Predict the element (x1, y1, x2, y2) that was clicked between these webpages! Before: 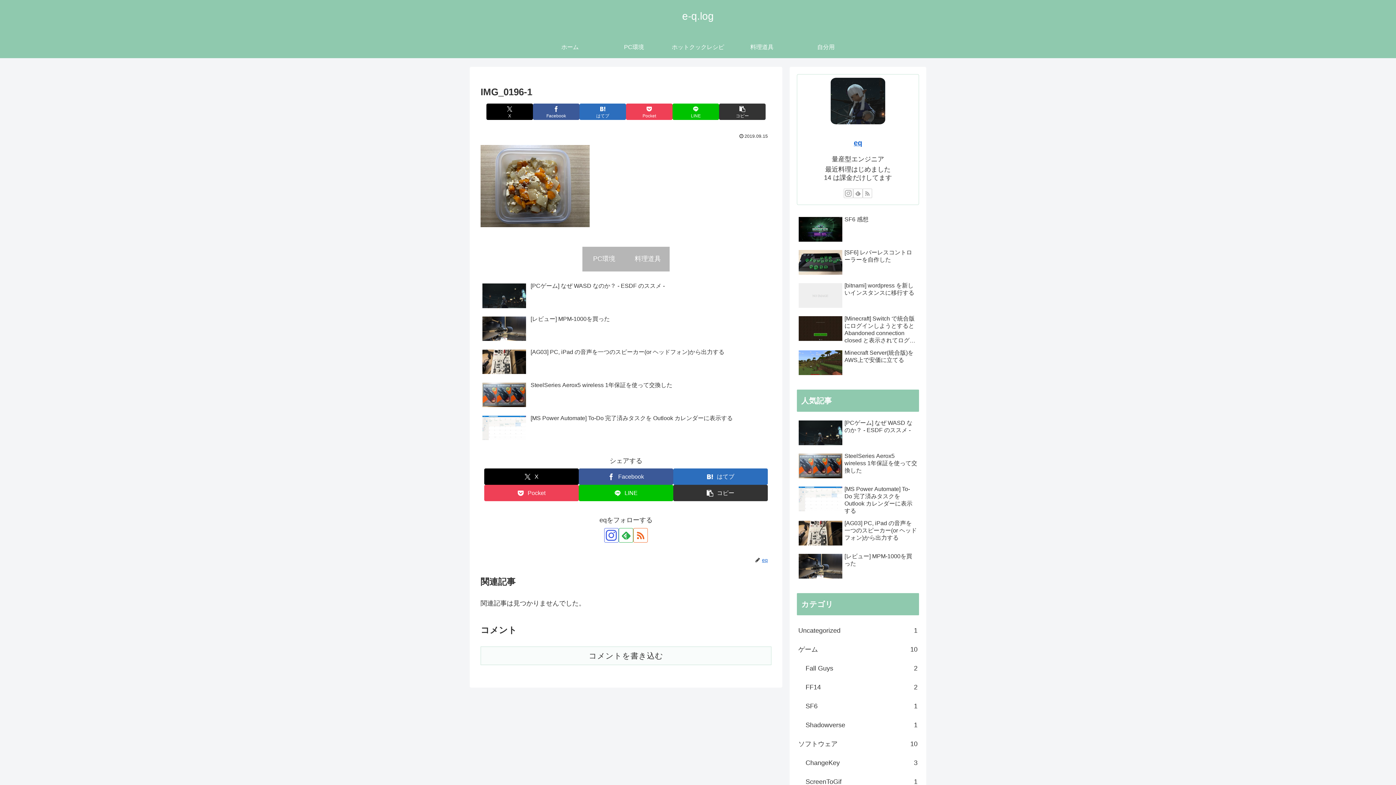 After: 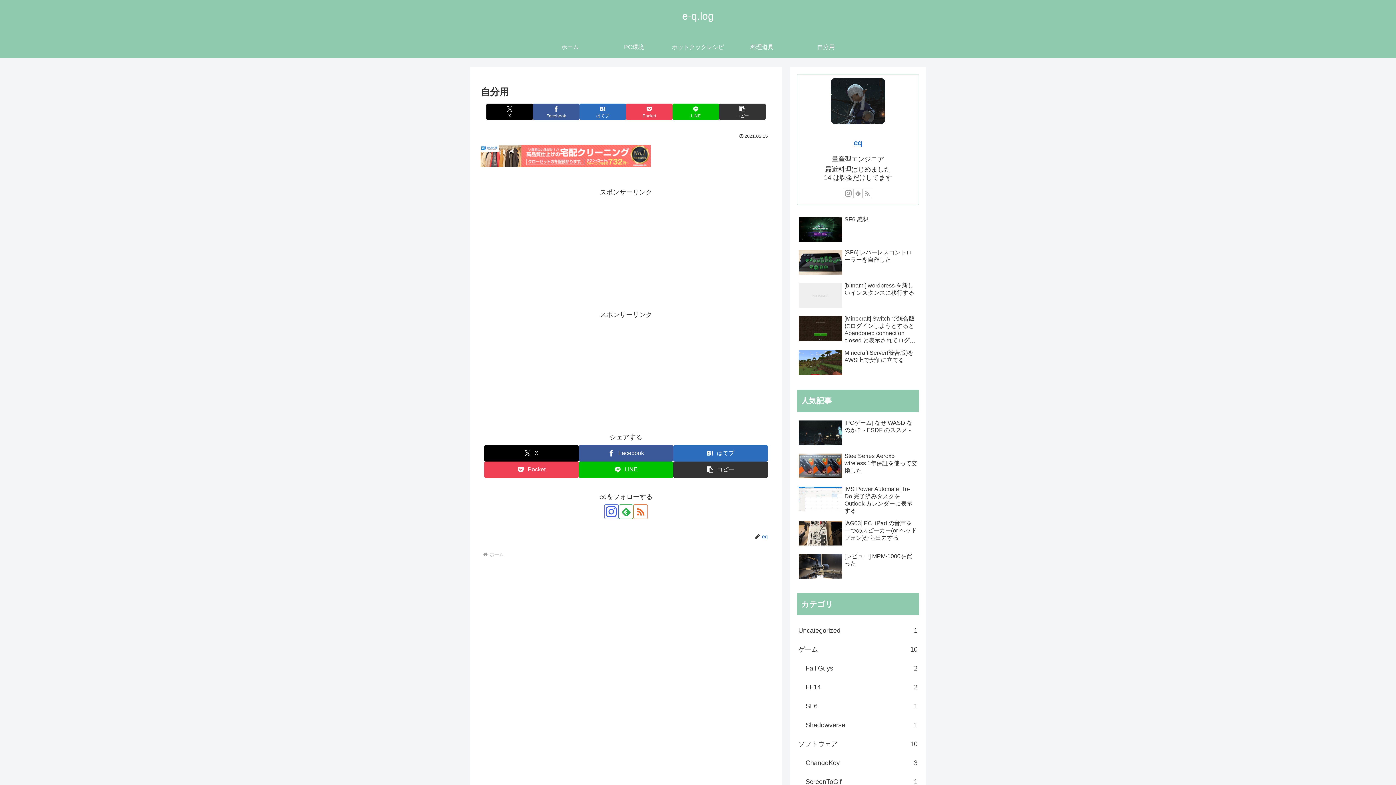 Action: label: 自分用 bbox: (794, 36, 858, 58)